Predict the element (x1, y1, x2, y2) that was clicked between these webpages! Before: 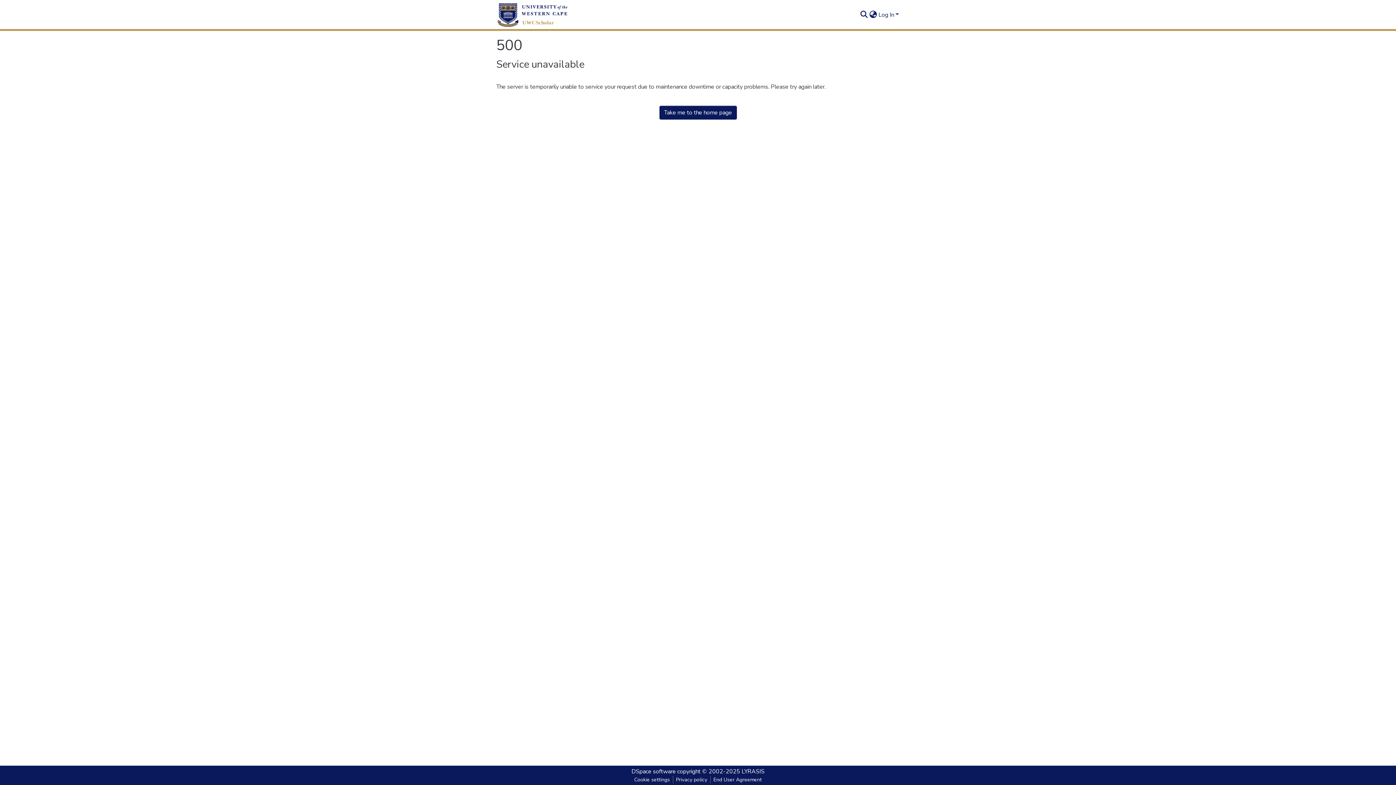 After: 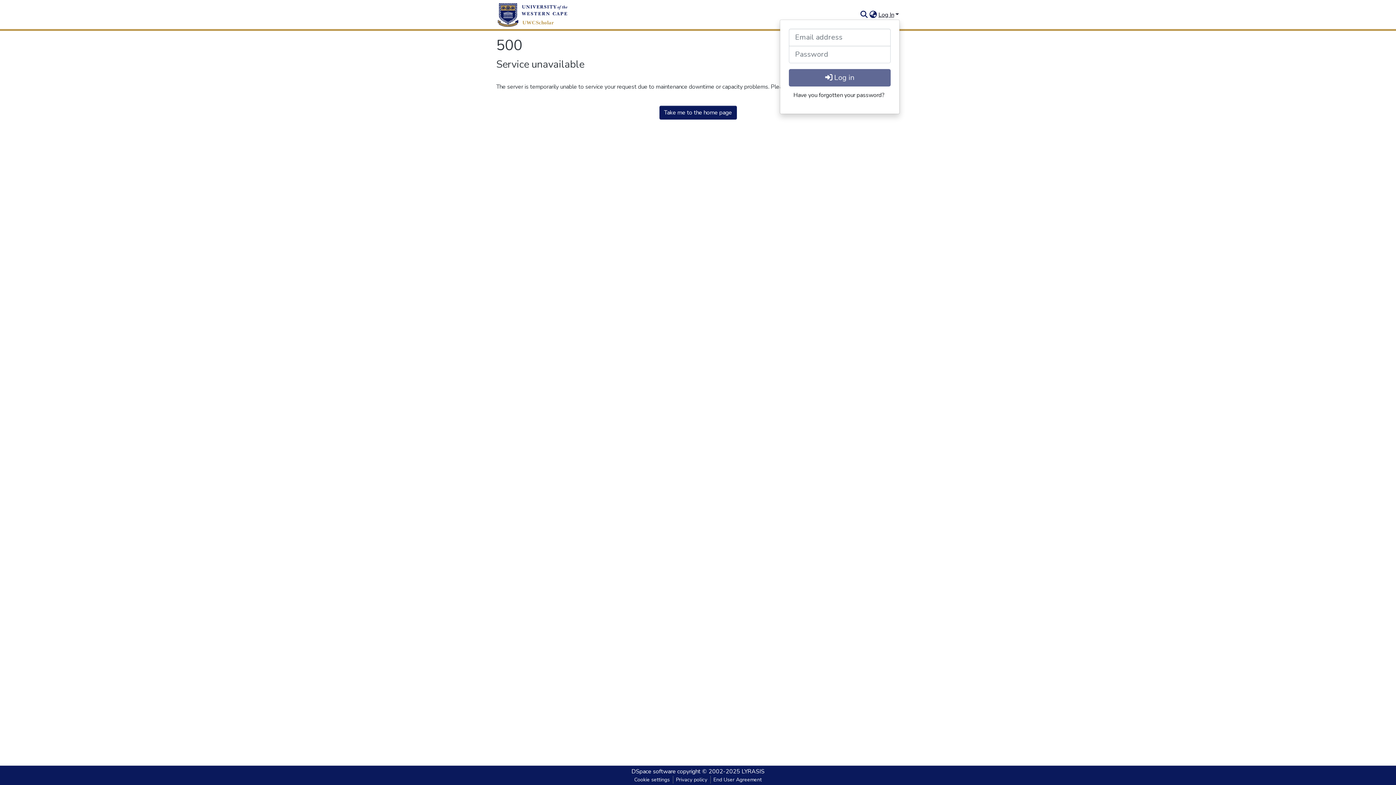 Action: label: Log In bbox: (877, 10, 900, 18)